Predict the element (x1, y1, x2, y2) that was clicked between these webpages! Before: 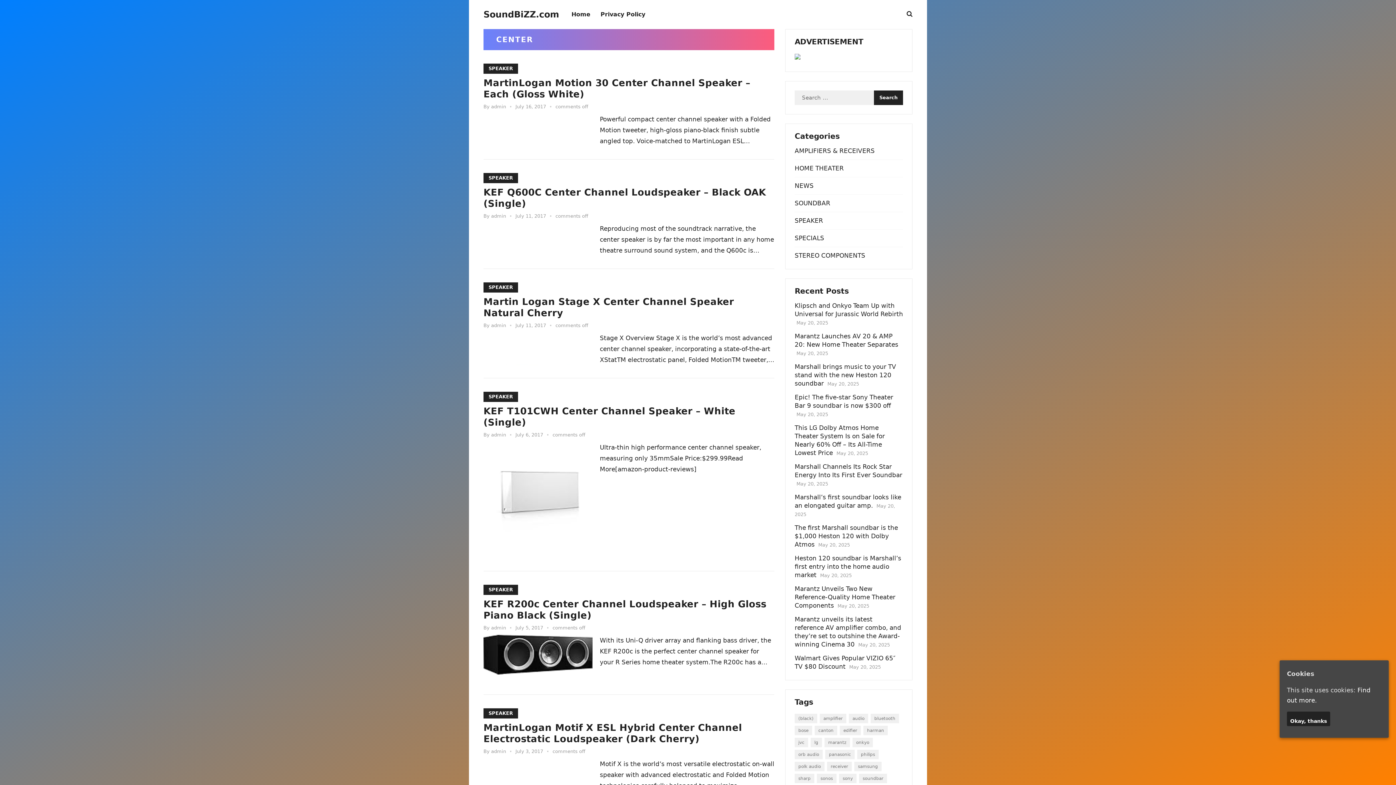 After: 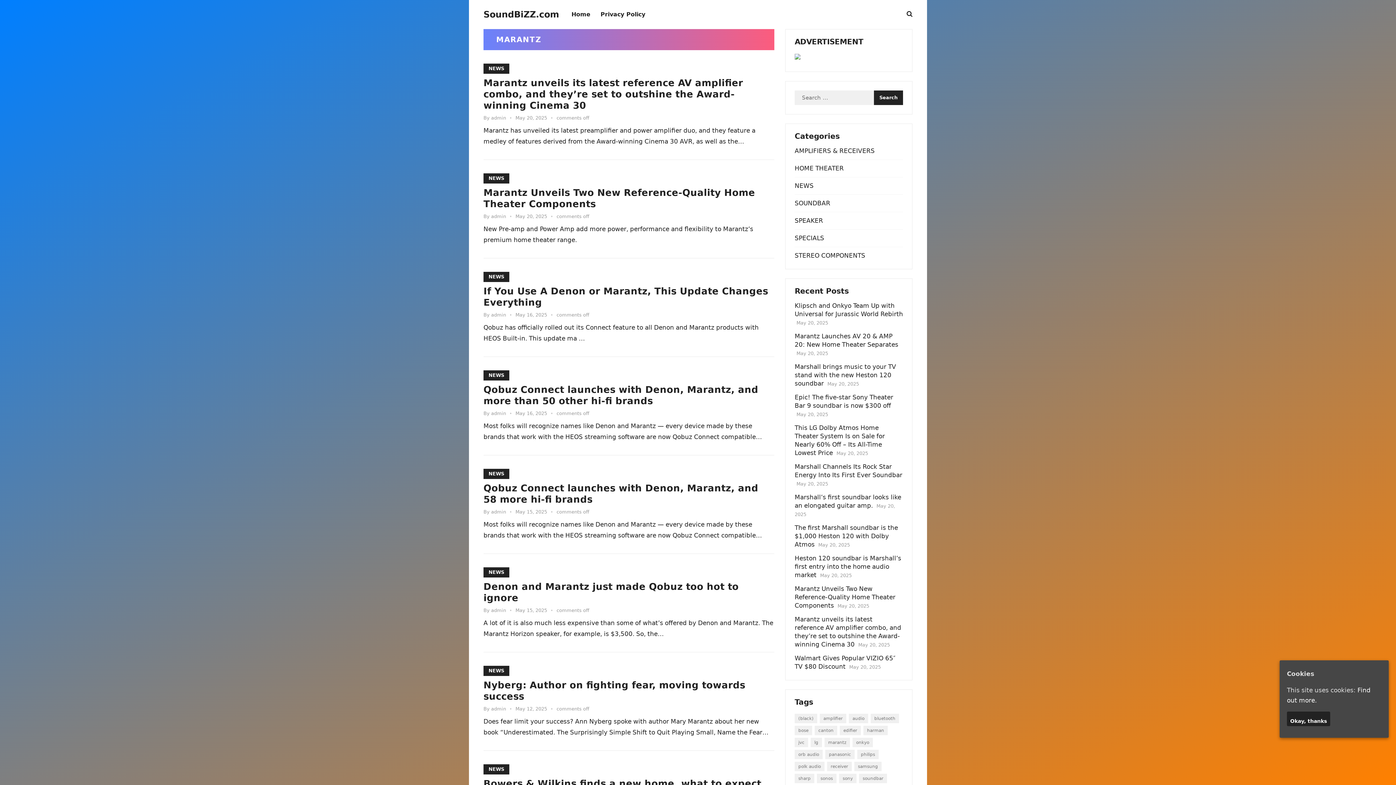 Action: label: Marantz (1,059 items) bbox: (824, 738, 850, 747)